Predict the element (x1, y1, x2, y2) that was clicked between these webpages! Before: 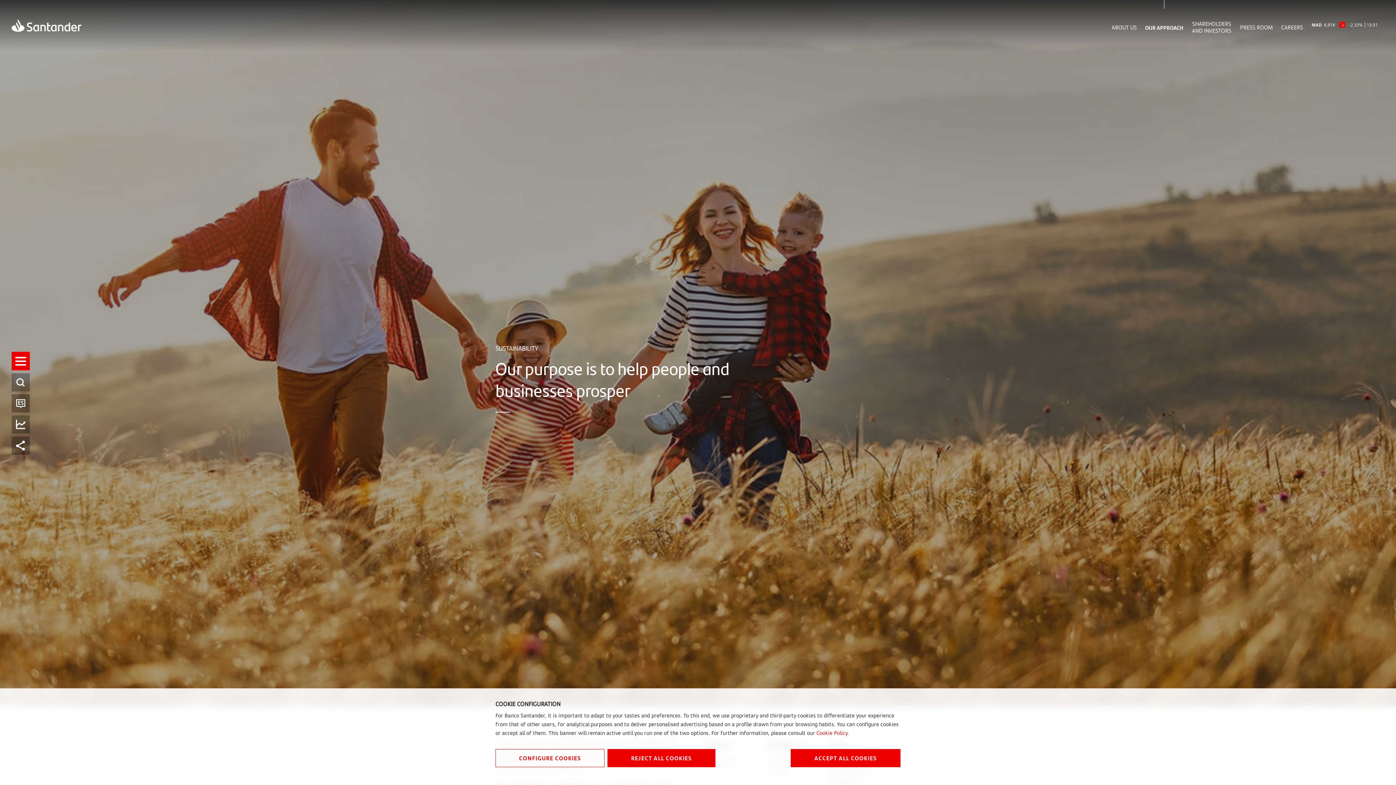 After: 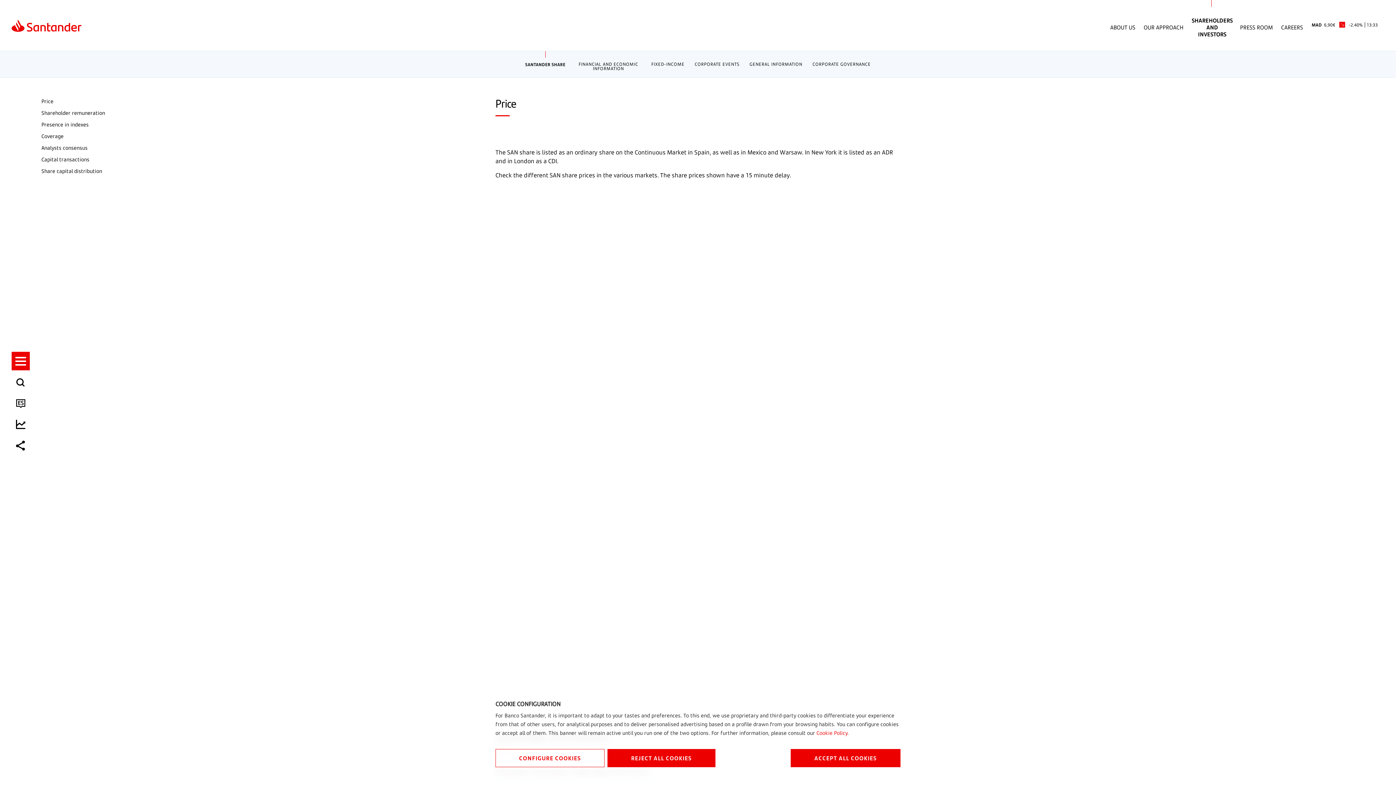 Action: label: Santander Share
MAD 6,91€  -2.33% 13:31 bbox: (1312, 21, 1378, 28)